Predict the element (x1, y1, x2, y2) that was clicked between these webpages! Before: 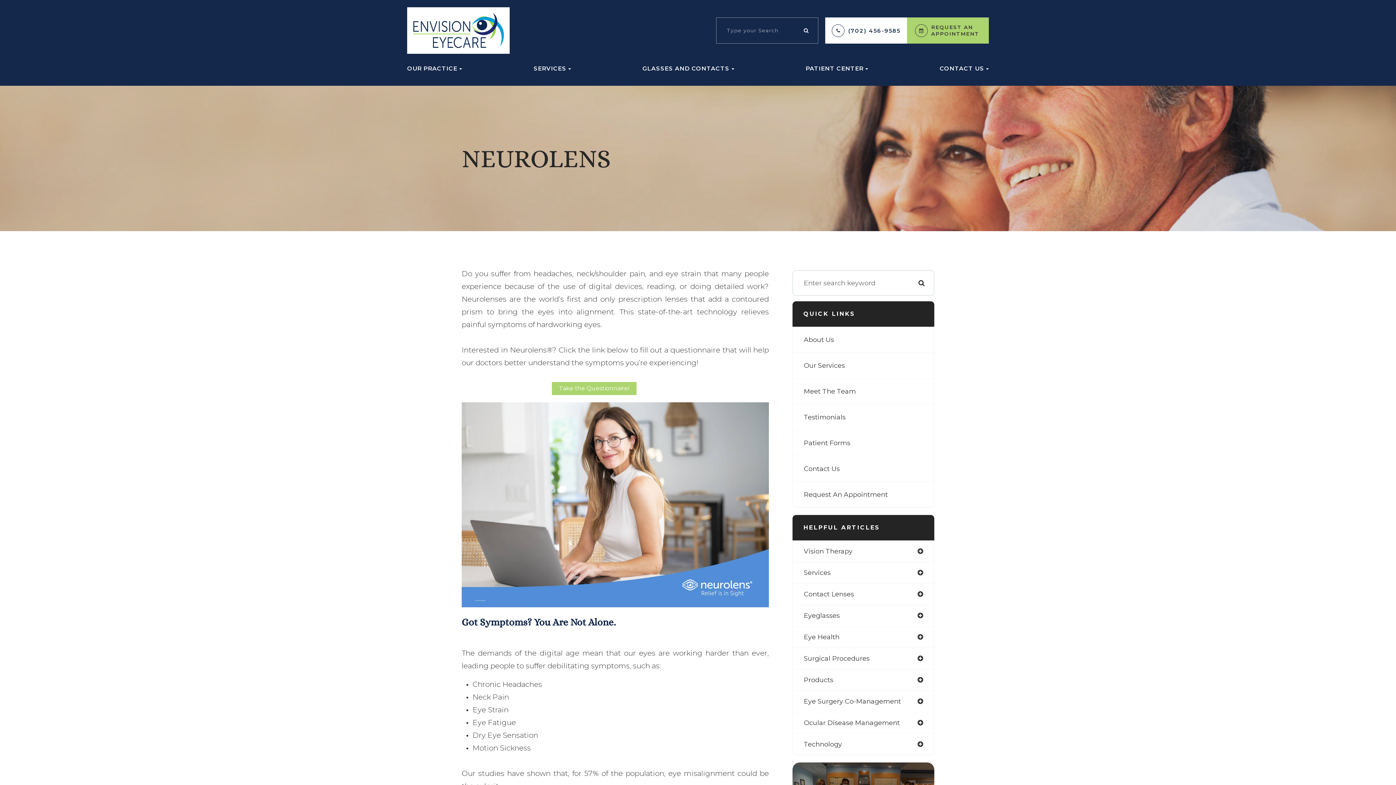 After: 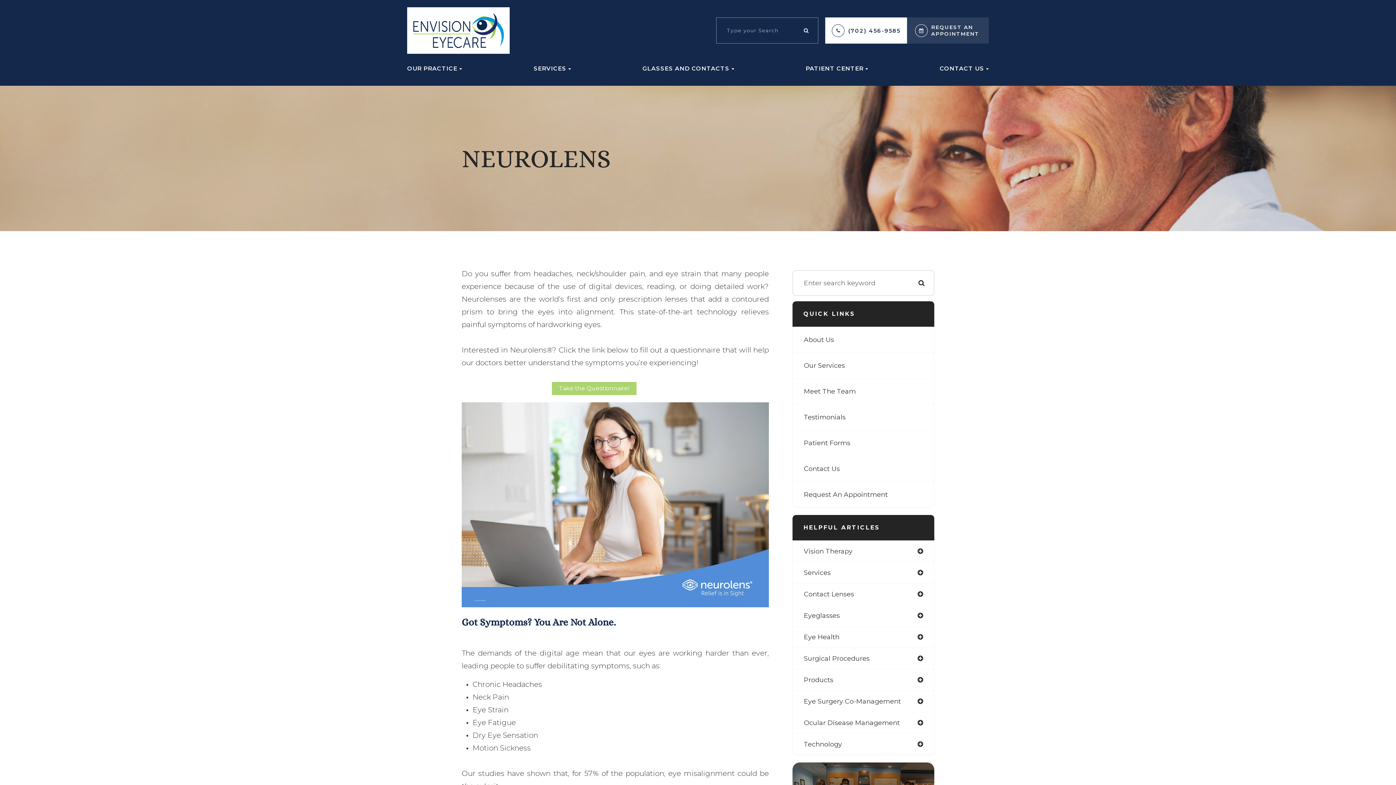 Action: label: REQUEST AN APPOINTMENT bbox: (931, 24, 981, 37)